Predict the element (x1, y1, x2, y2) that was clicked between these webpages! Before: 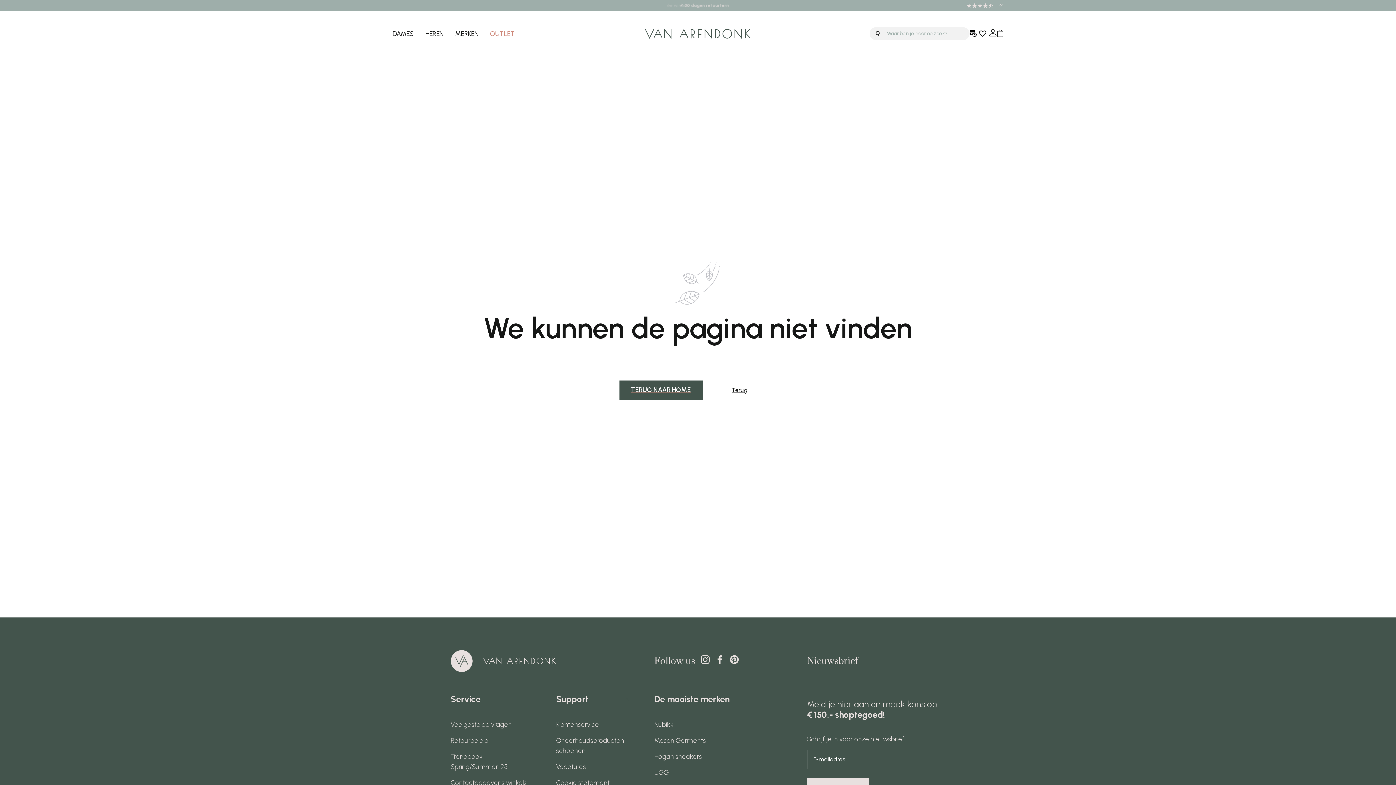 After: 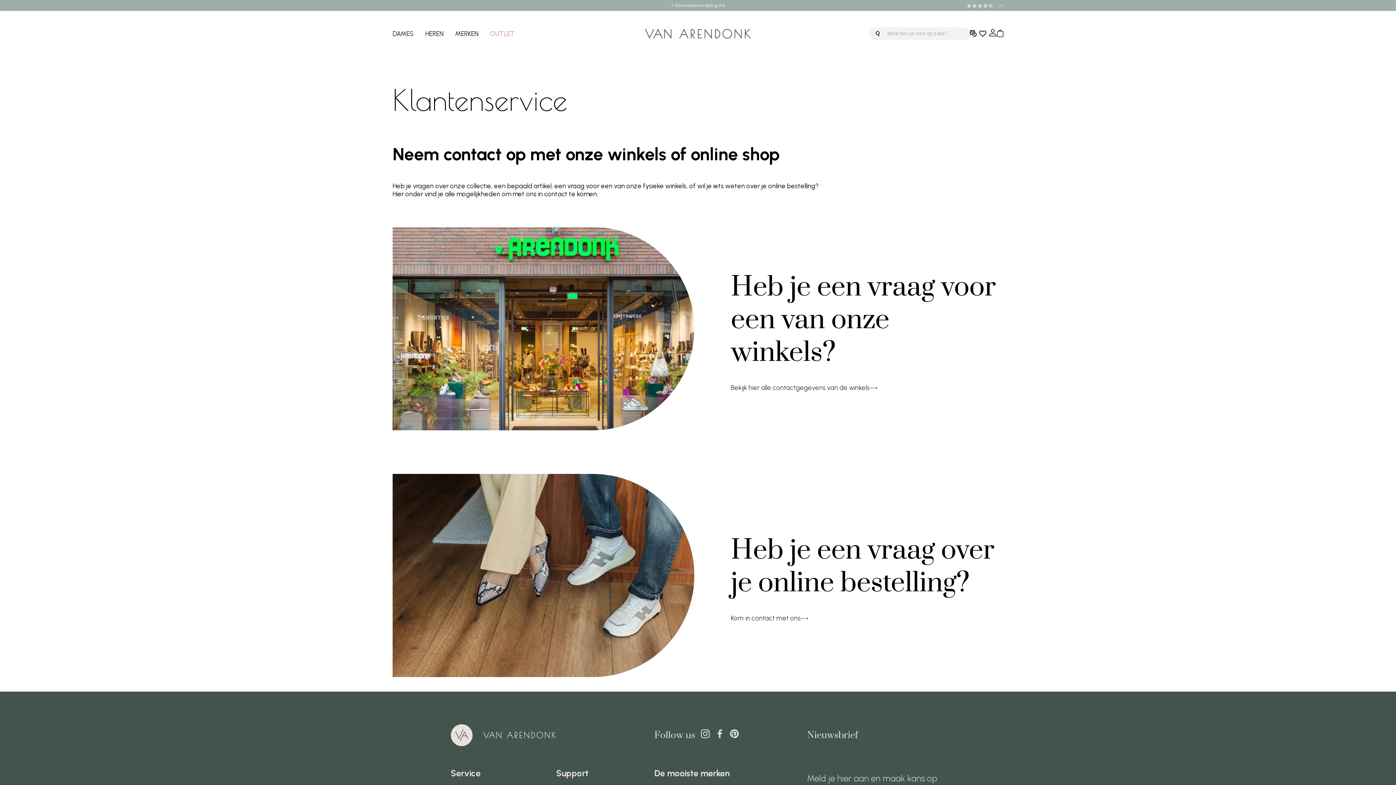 Action: bbox: (556, 717, 599, 733) label: Klantenservice